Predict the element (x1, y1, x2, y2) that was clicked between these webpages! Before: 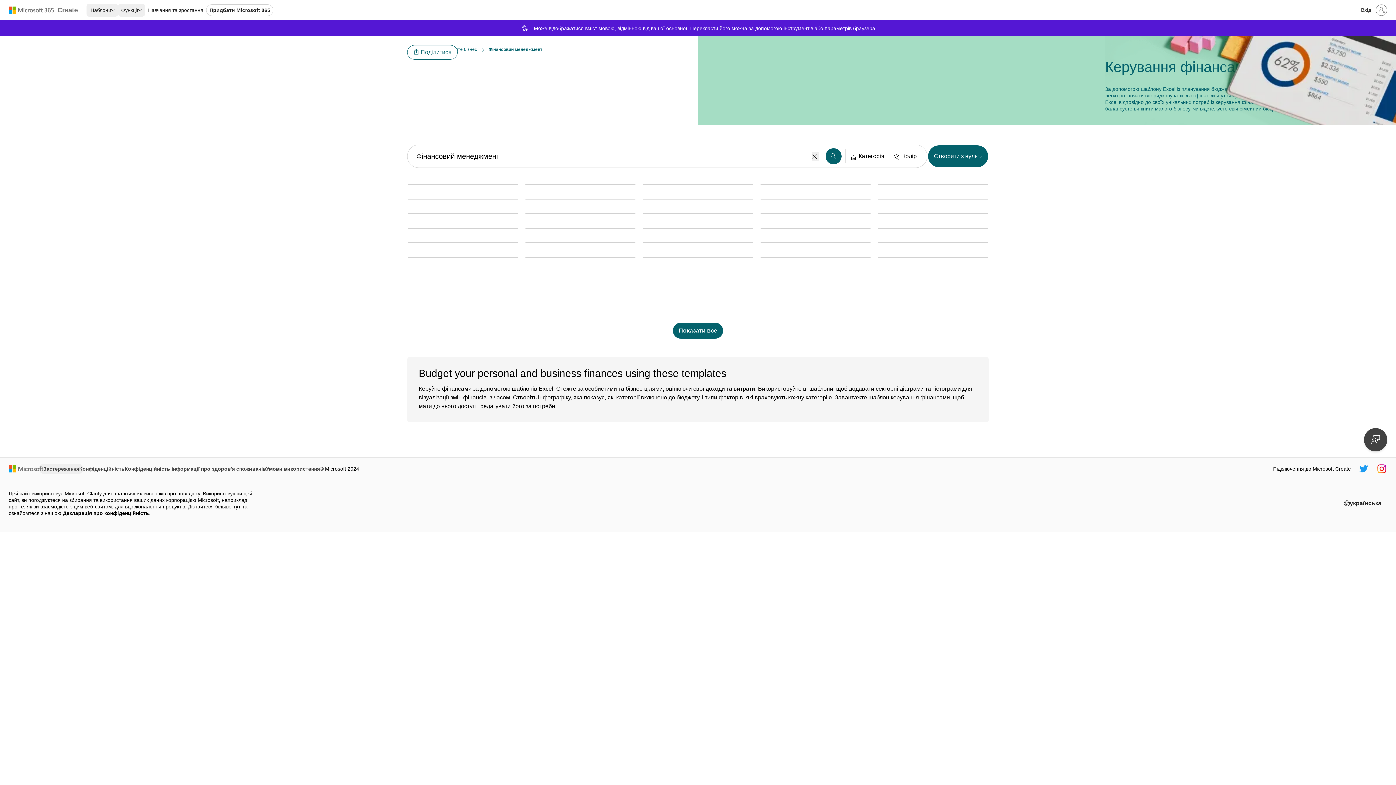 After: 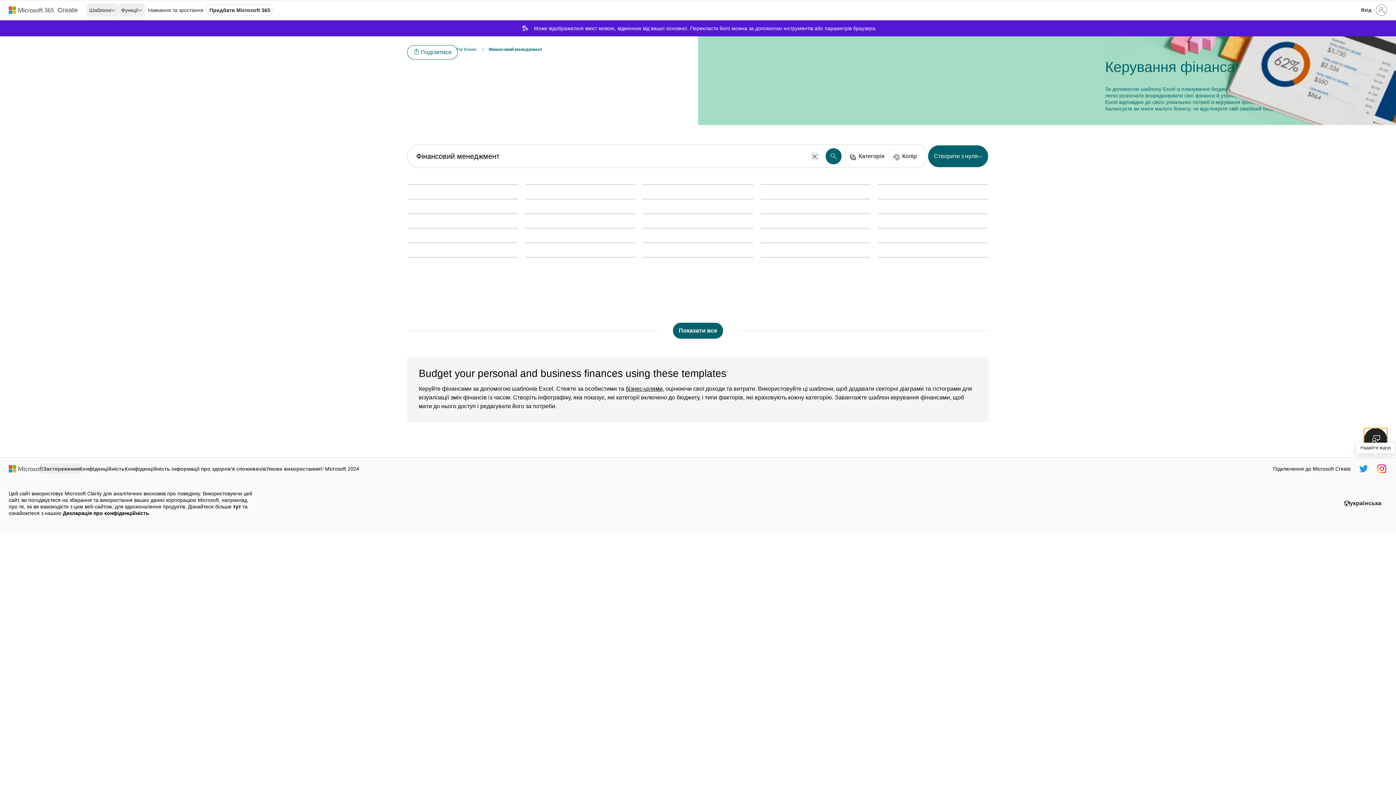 Action: bbox: (1364, 428, 1387, 451) label: Надайте відгук